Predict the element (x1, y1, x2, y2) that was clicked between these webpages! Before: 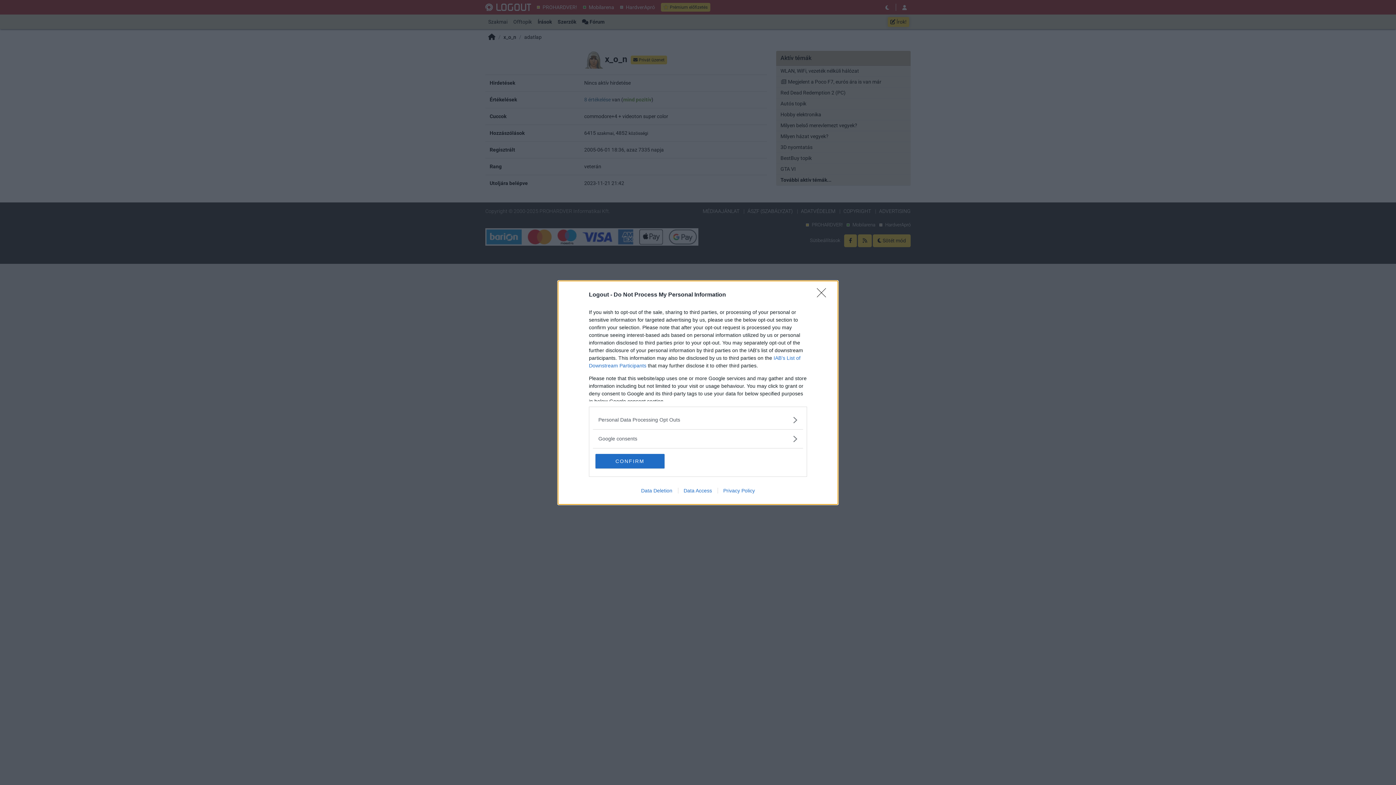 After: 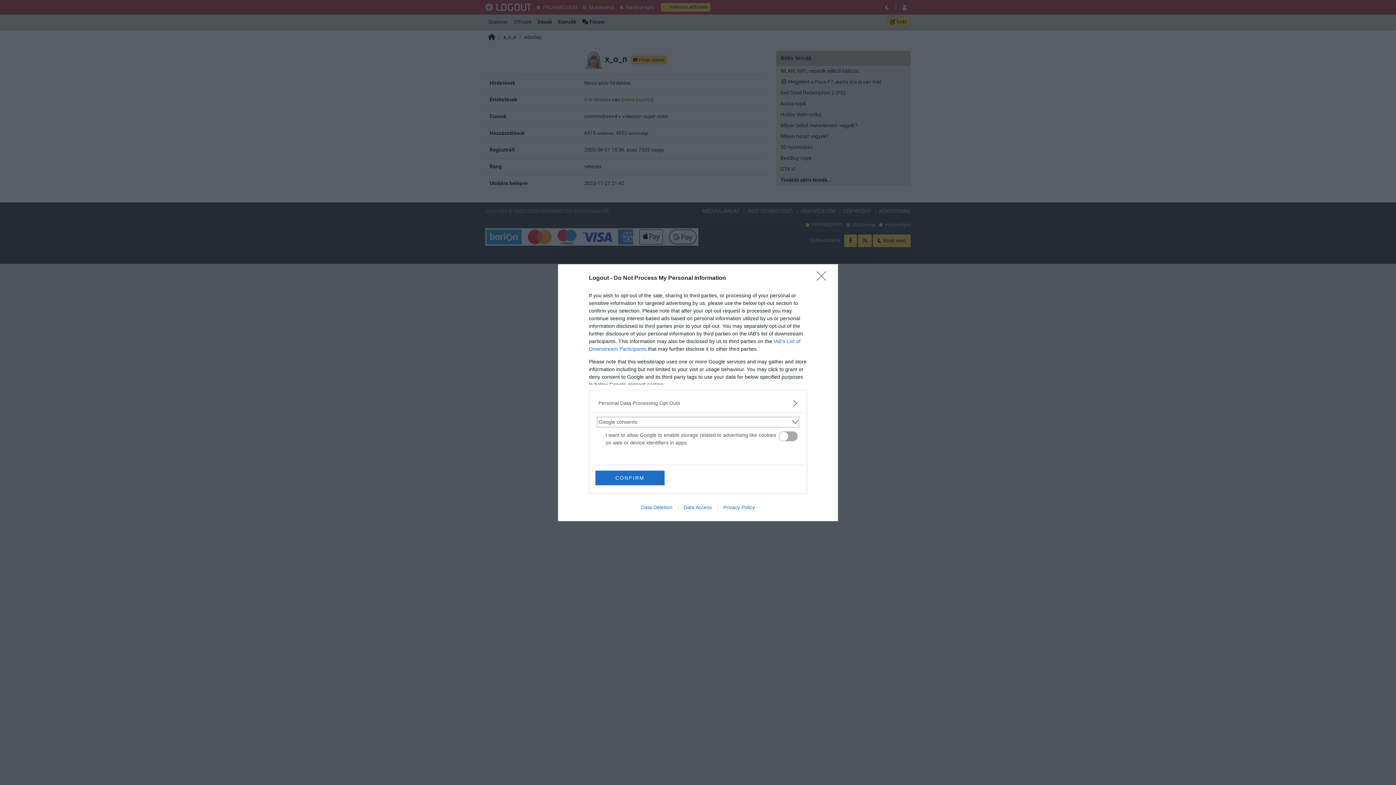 Action: bbox: (598, 435, 797, 442) label: Google consents